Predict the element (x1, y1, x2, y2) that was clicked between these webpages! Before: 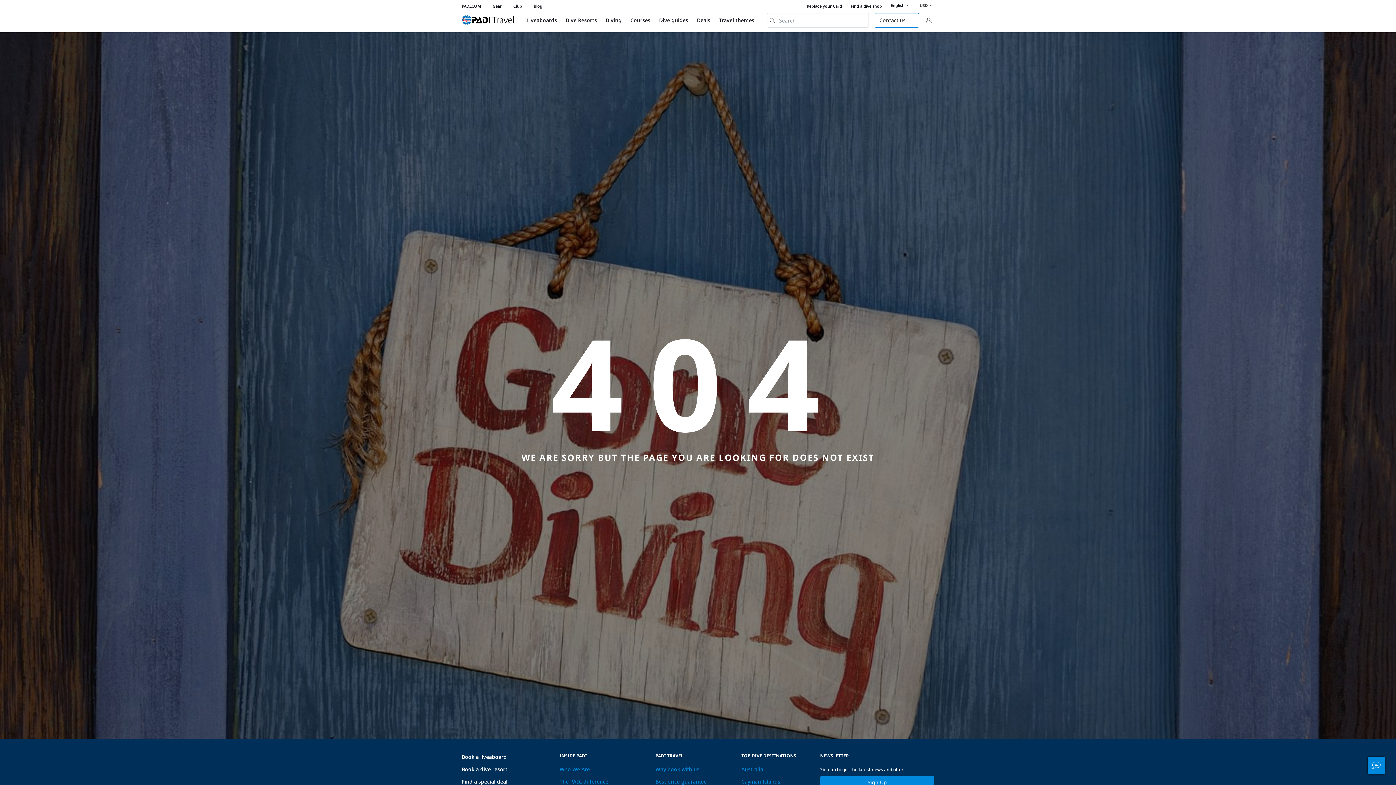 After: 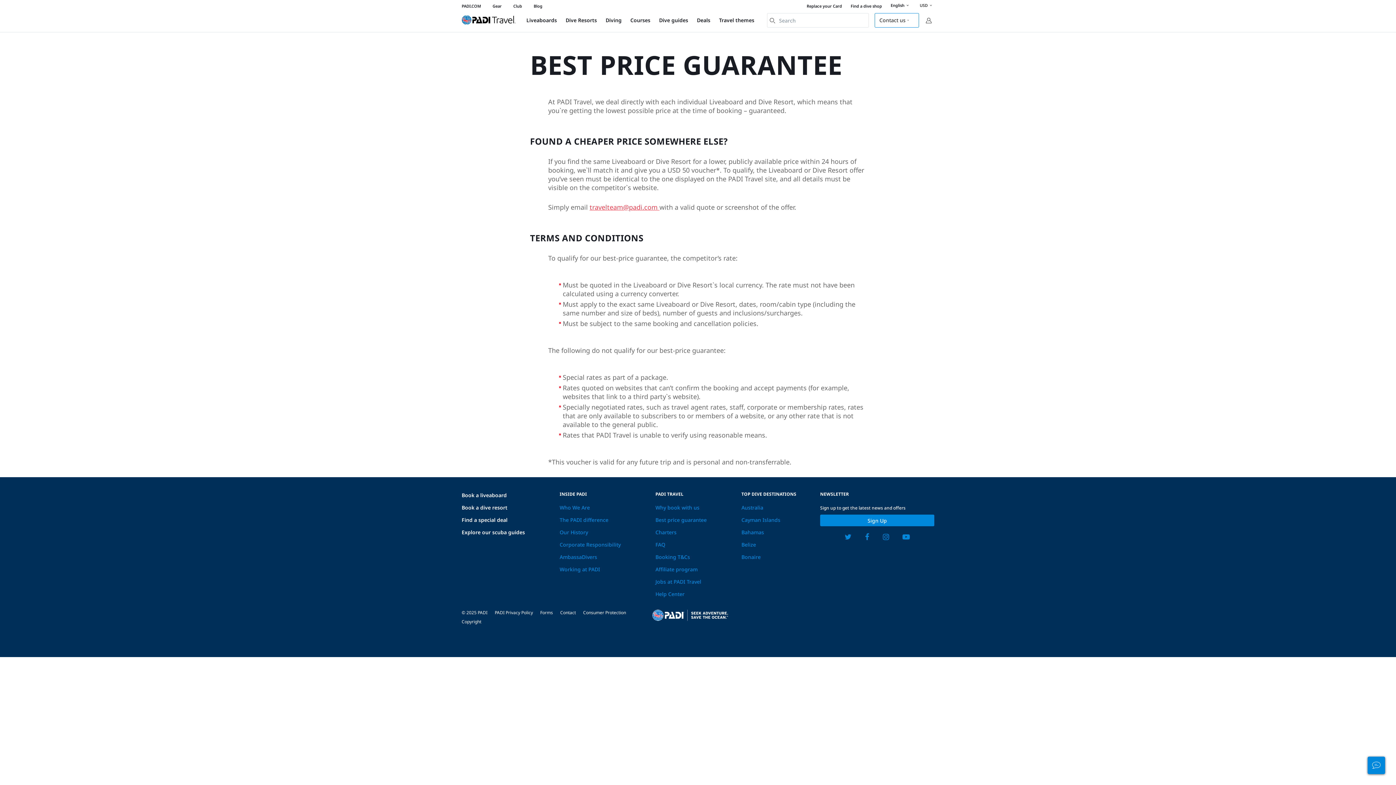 Action: label: Best price guarantee bbox: (655, 778, 706, 785)